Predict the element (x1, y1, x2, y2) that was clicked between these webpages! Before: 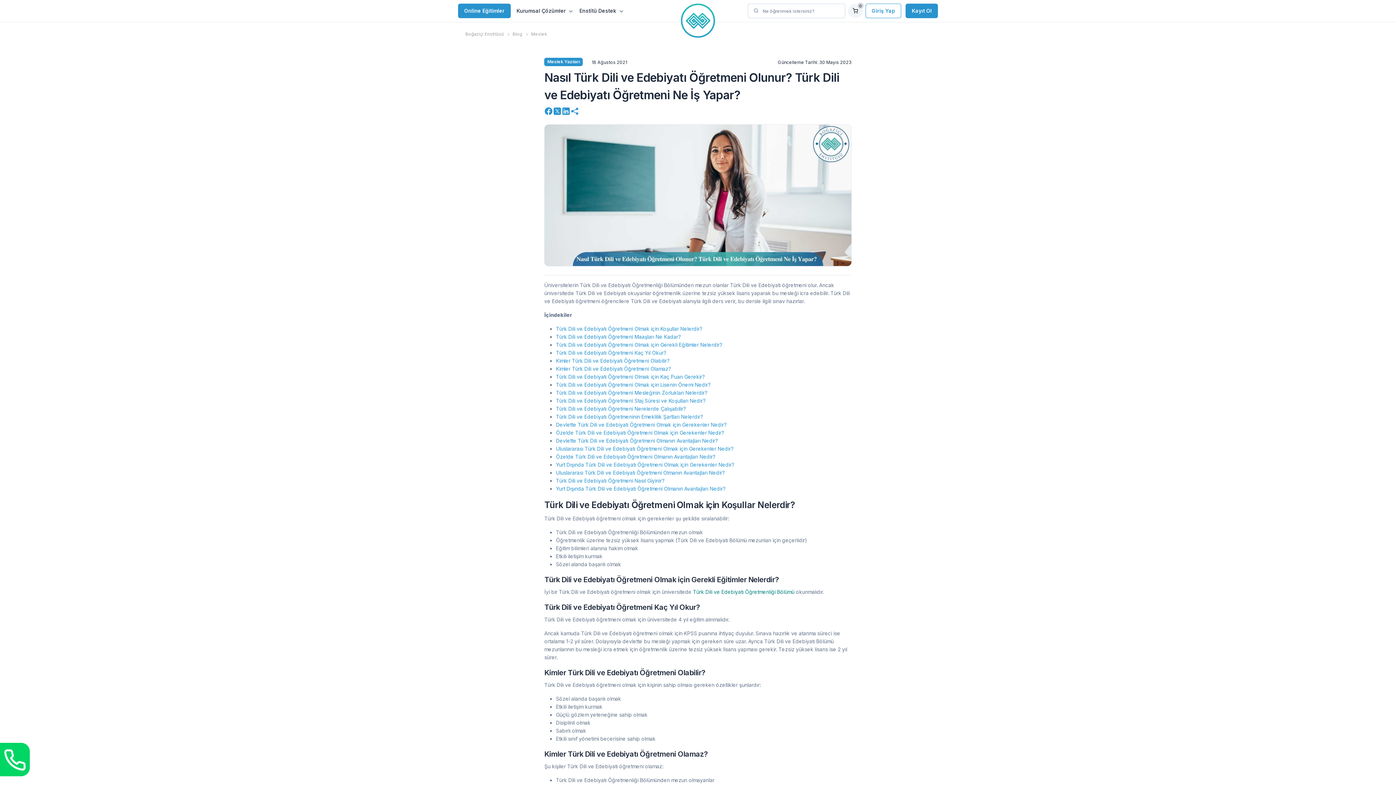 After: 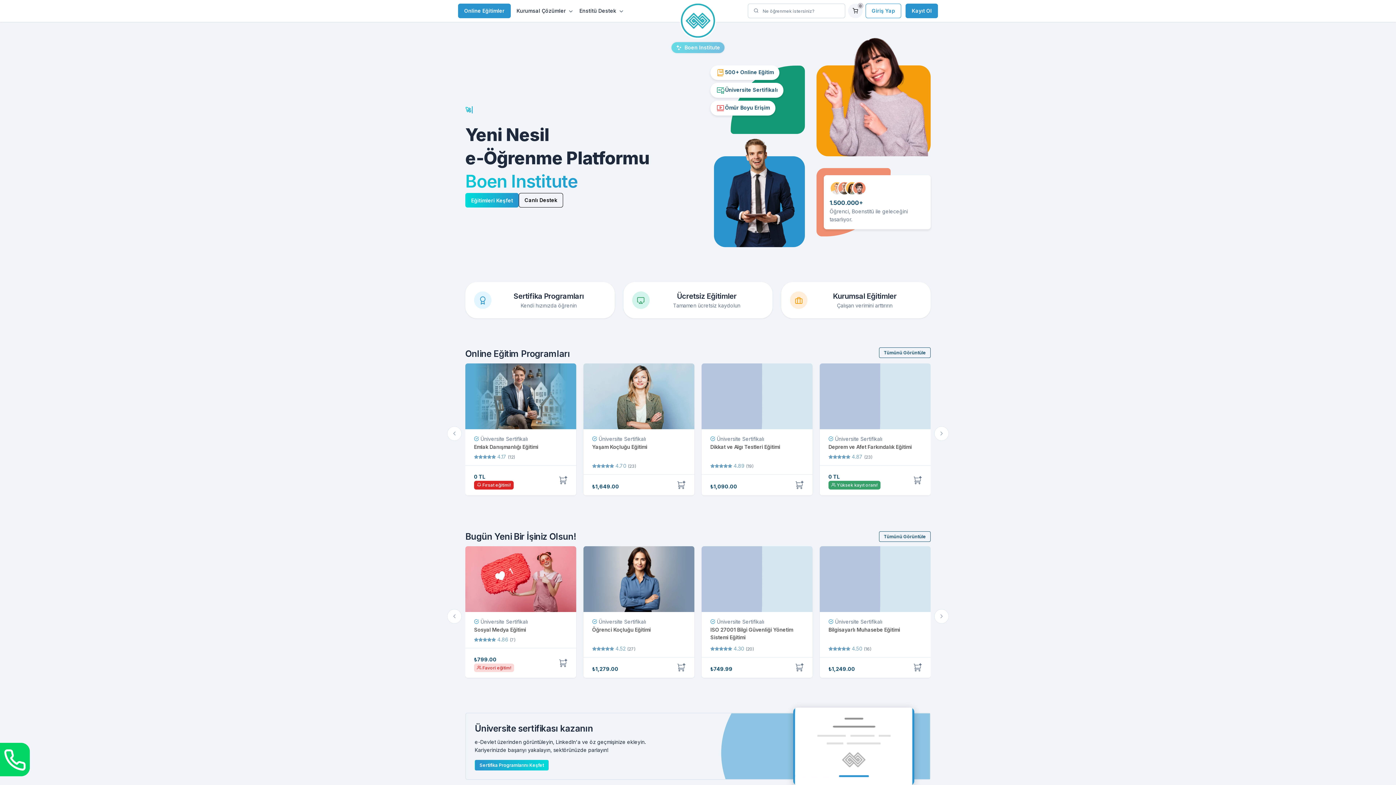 Action: label: Boğaziçi Enstitüsü bbox: (465, 31, 504, 36)